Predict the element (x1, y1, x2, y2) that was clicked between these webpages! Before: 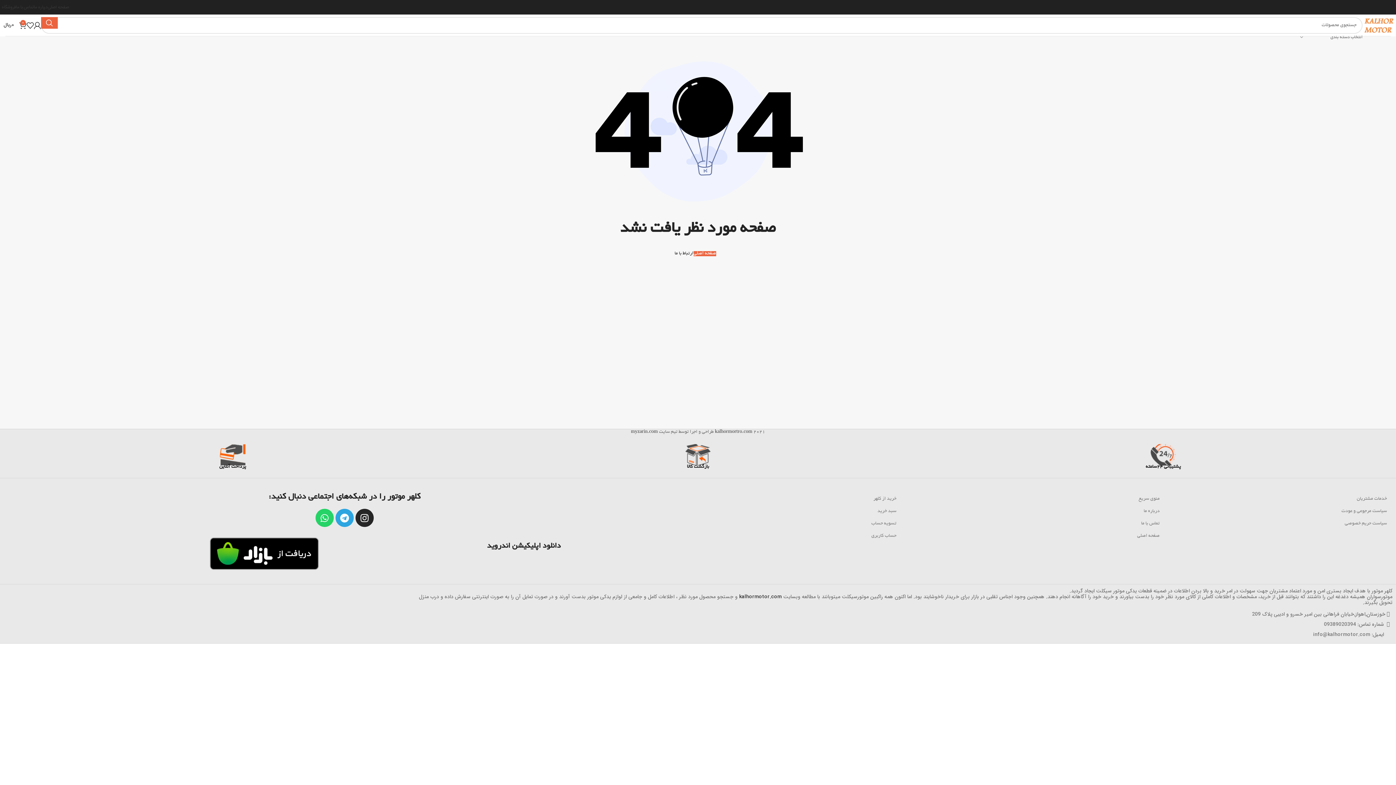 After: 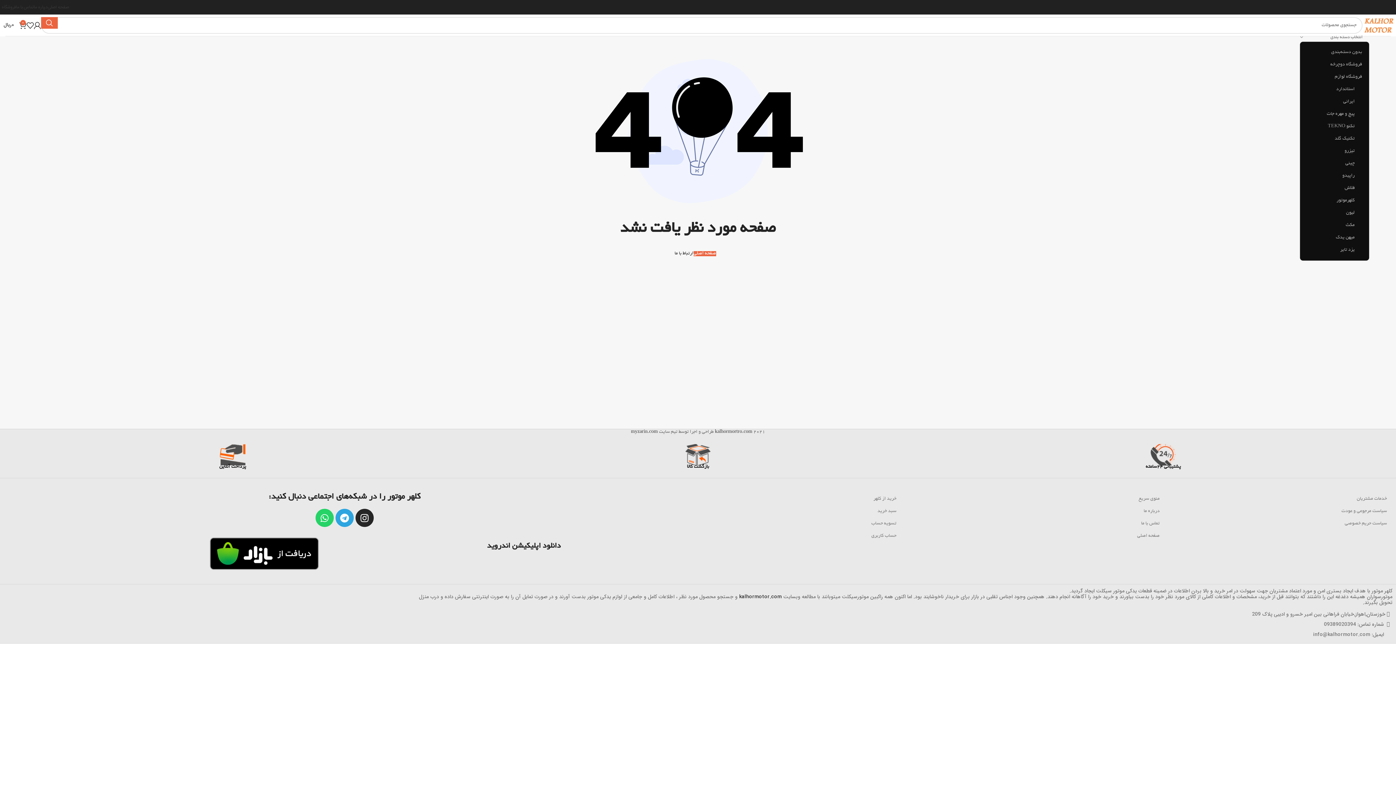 Action: label: انتخاب دسته بندی bbox: (1300, 33, 1363, 40)